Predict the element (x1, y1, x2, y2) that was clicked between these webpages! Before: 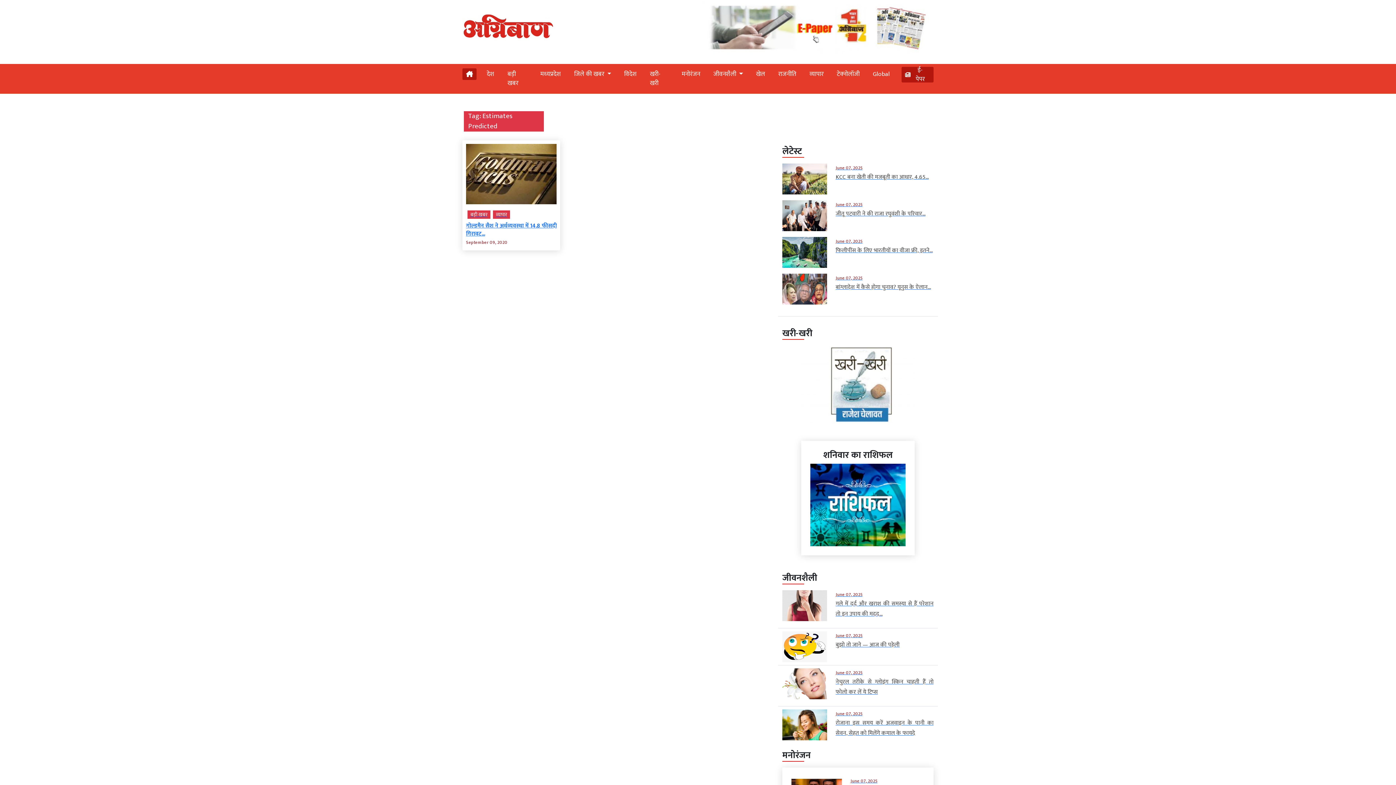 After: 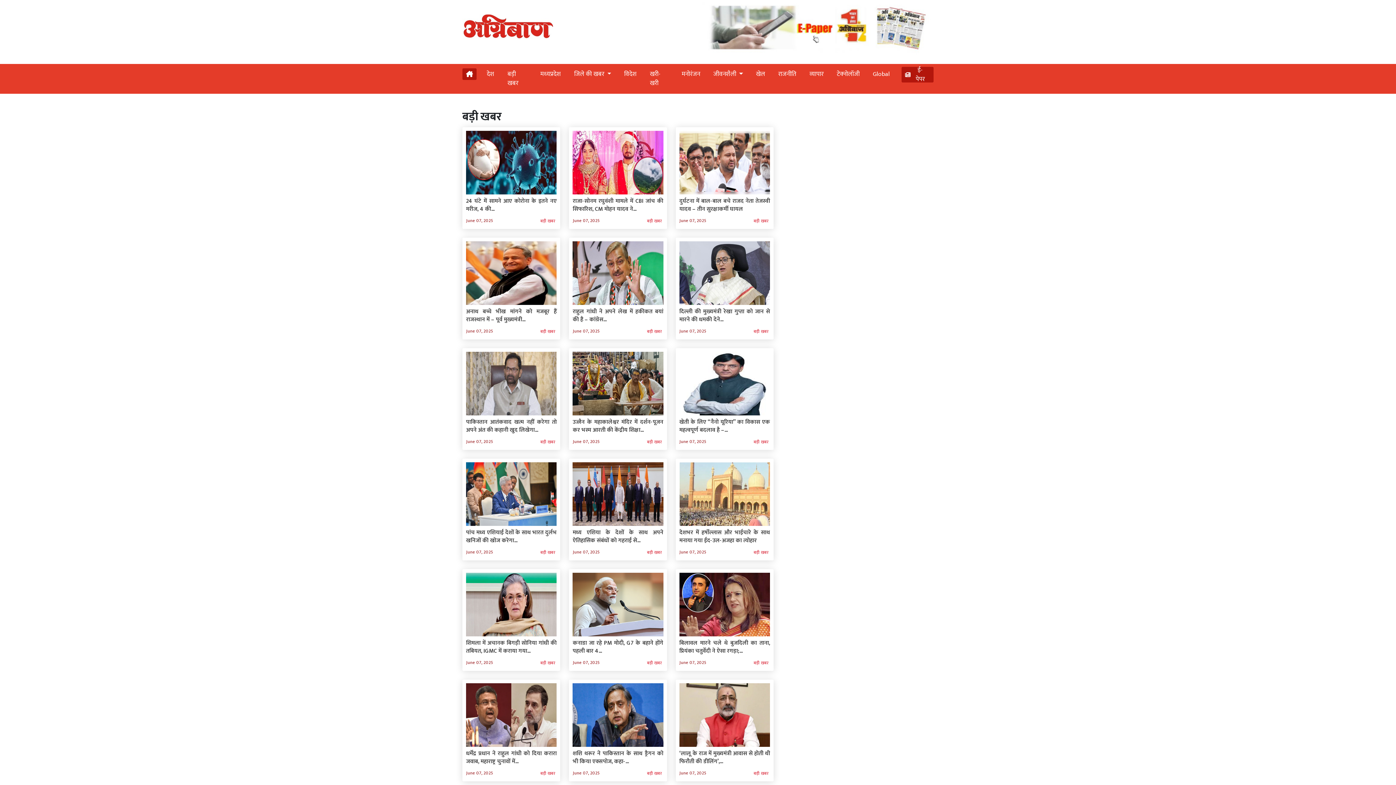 Action: bbox: (466, 210, 490, 218) label: बड़ी खबर